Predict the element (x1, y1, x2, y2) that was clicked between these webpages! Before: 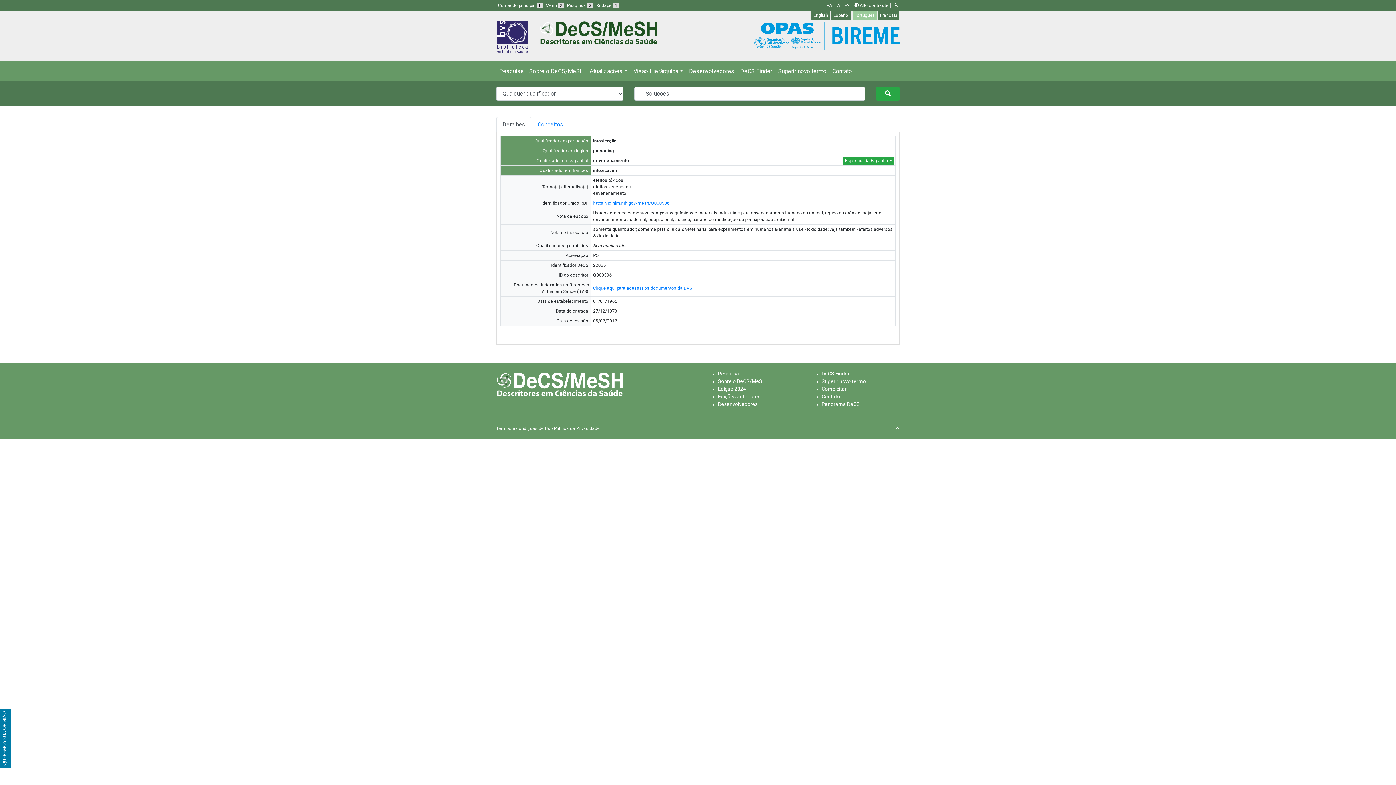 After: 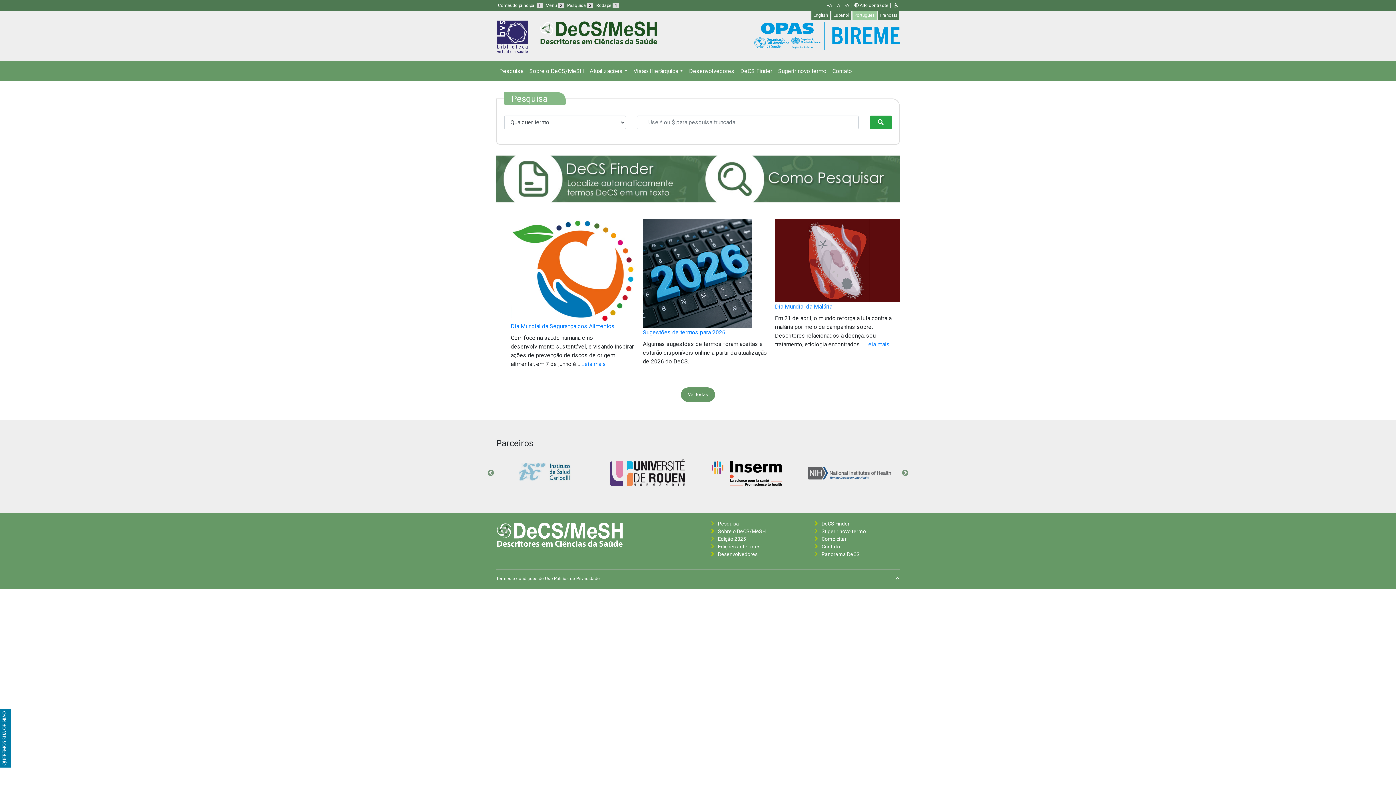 Action: bbox: (718, 370, 739, 376) label: Pesquisa